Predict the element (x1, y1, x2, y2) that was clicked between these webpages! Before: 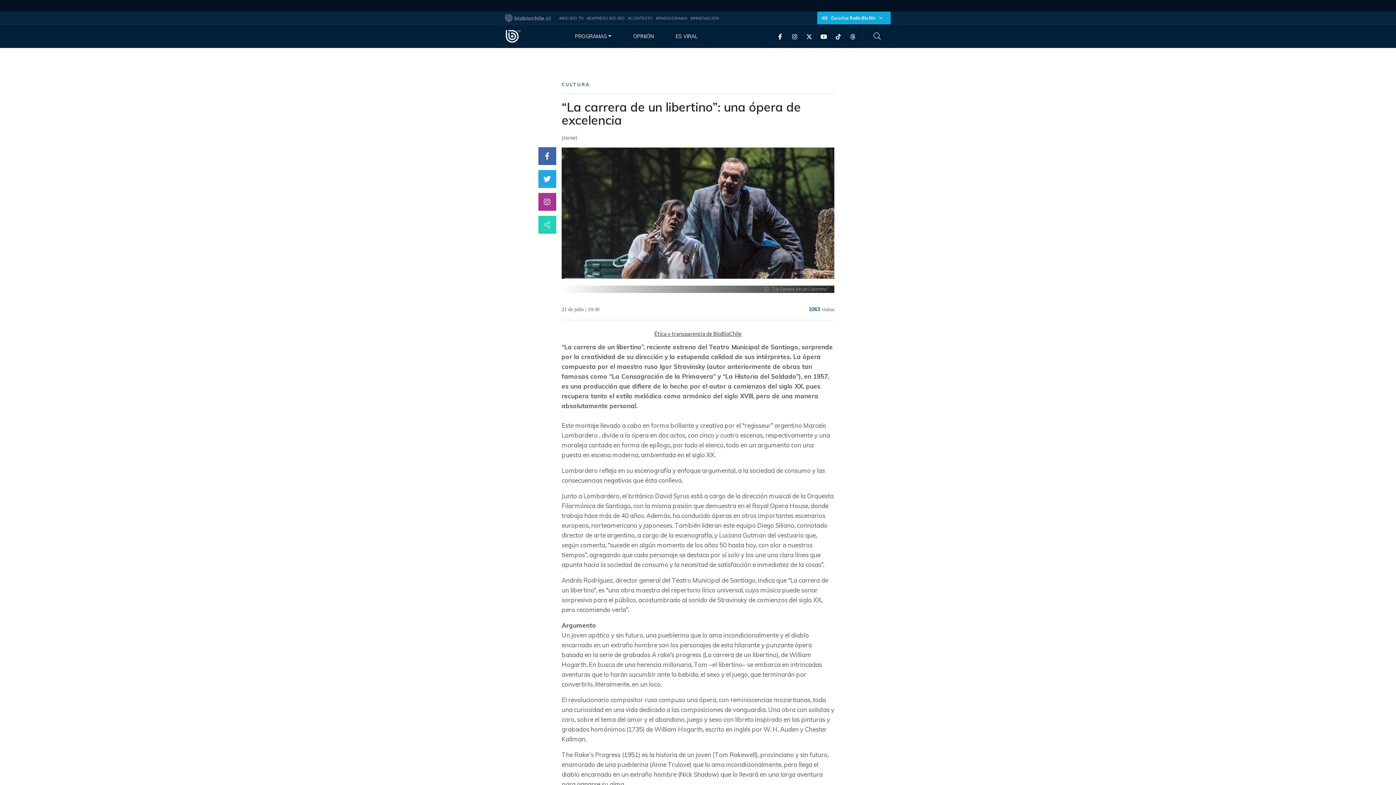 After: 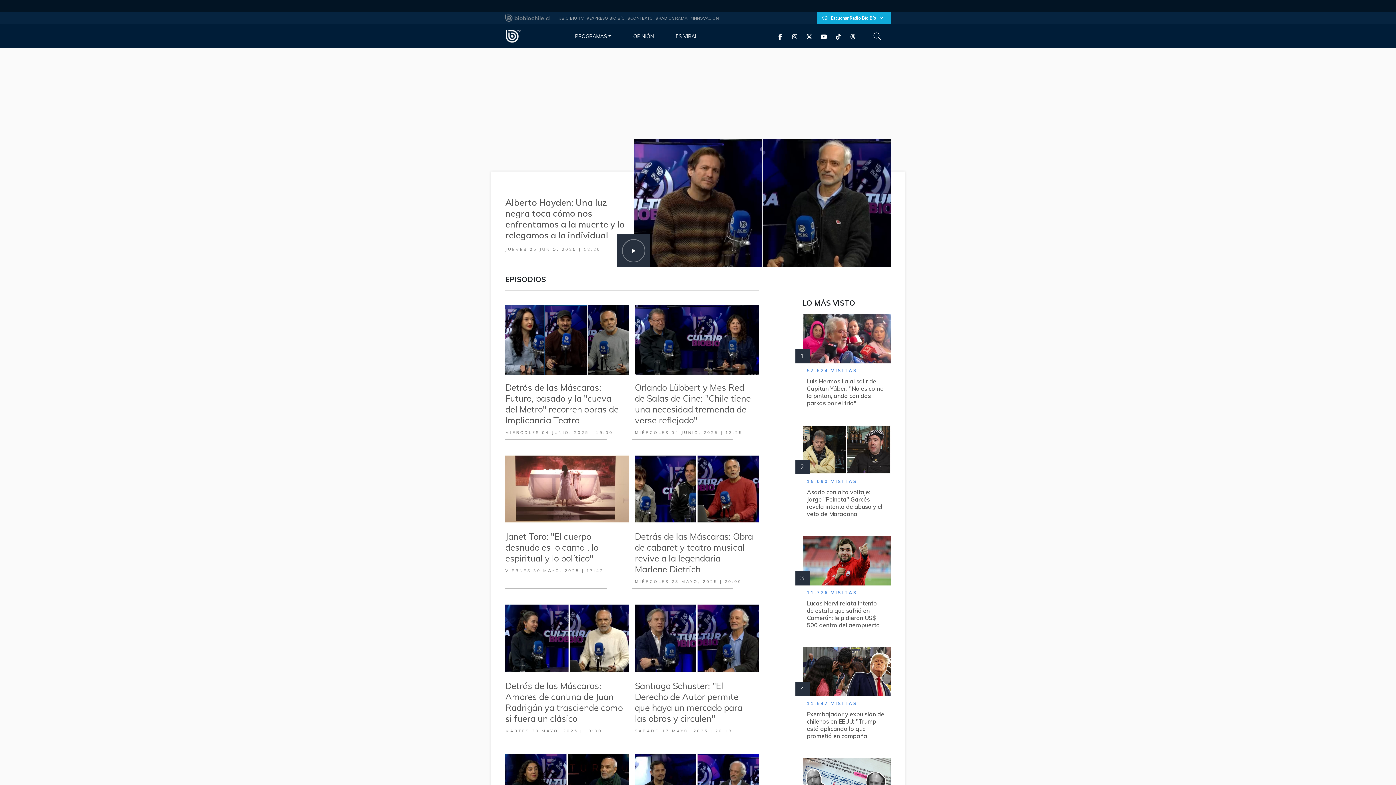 Action: bbox: (561, 70, 590, 76) label: CULTURA